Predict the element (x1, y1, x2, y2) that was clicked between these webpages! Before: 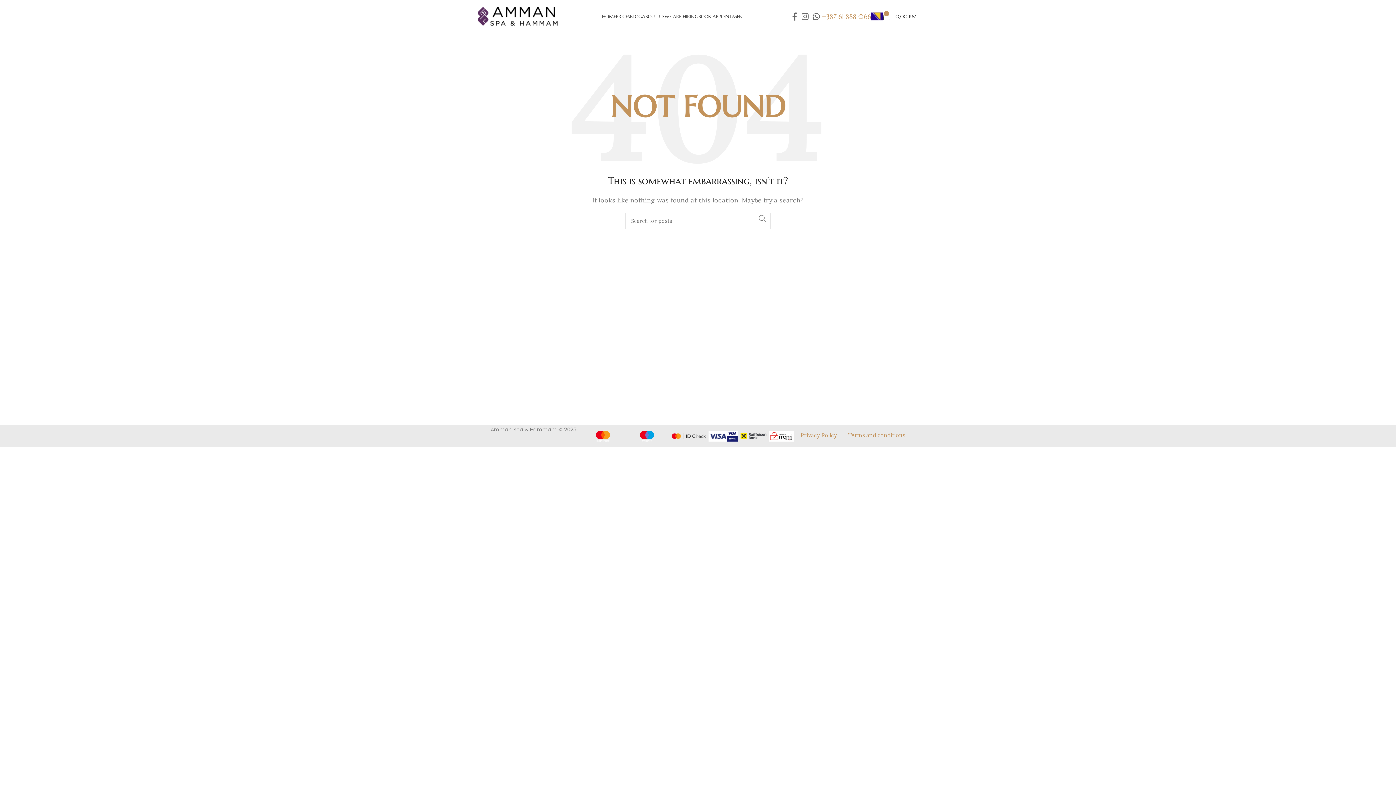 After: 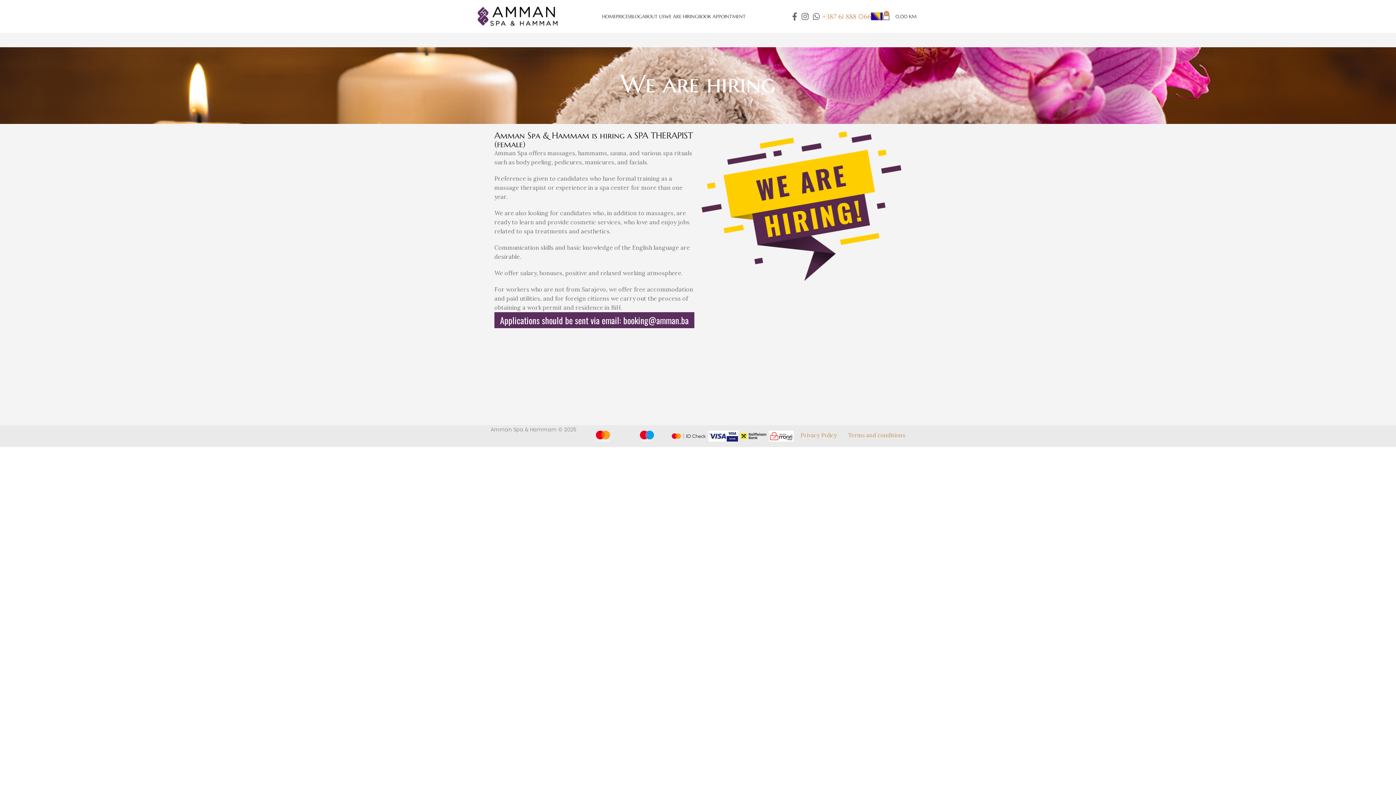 Action: label: WE ARE HIRING bbox: (664, 9, 698, 23)